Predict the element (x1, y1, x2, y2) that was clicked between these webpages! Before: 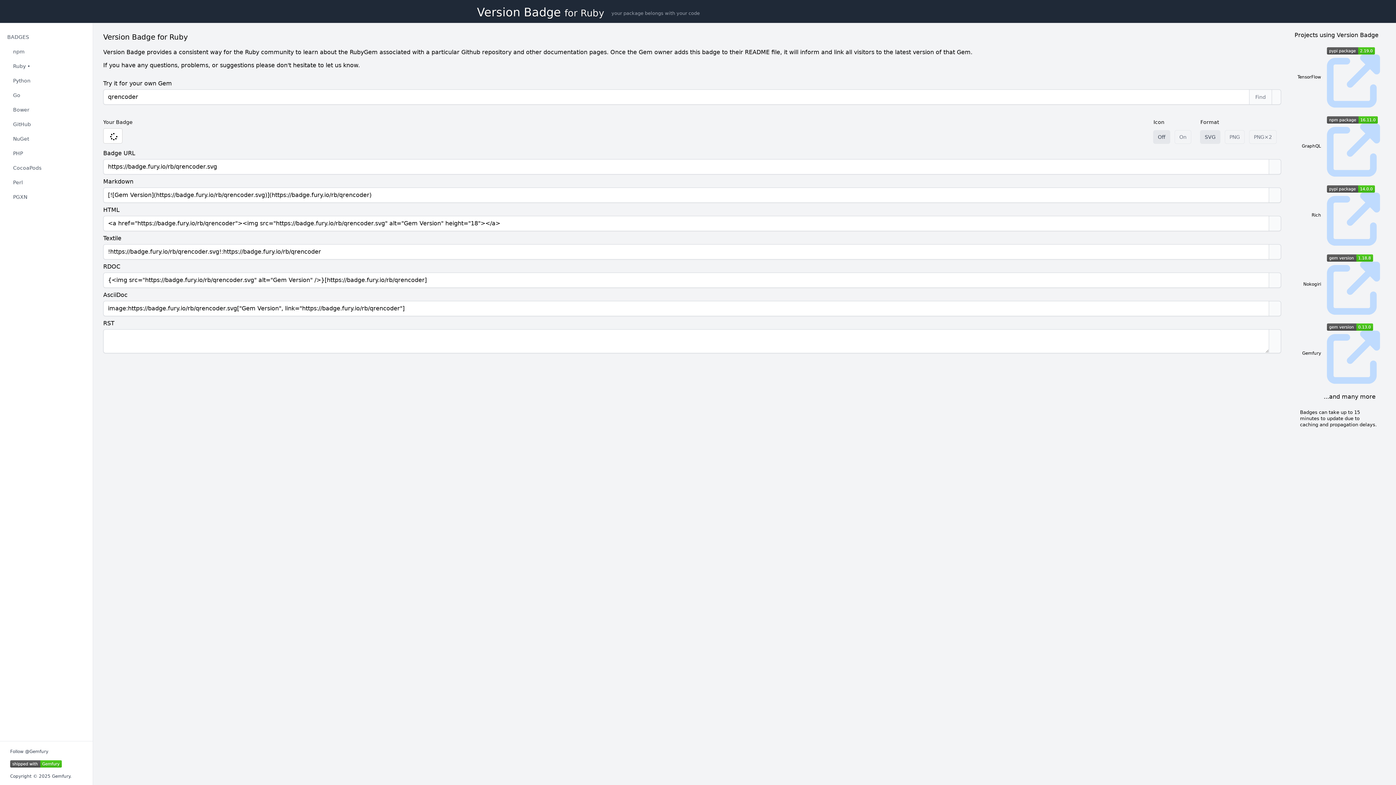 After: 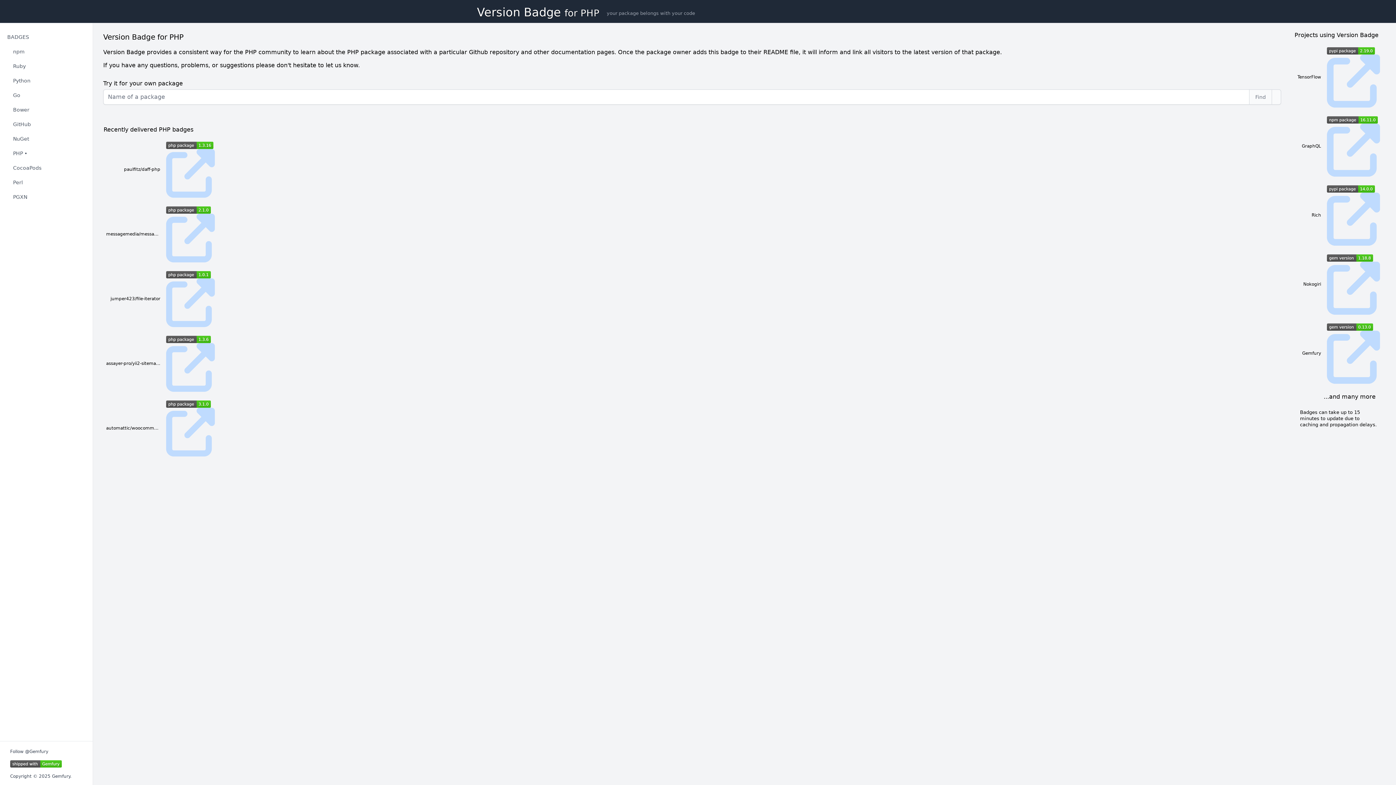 Action: label: Version Badge for PHP bbox: (2, 146, 89, 160)